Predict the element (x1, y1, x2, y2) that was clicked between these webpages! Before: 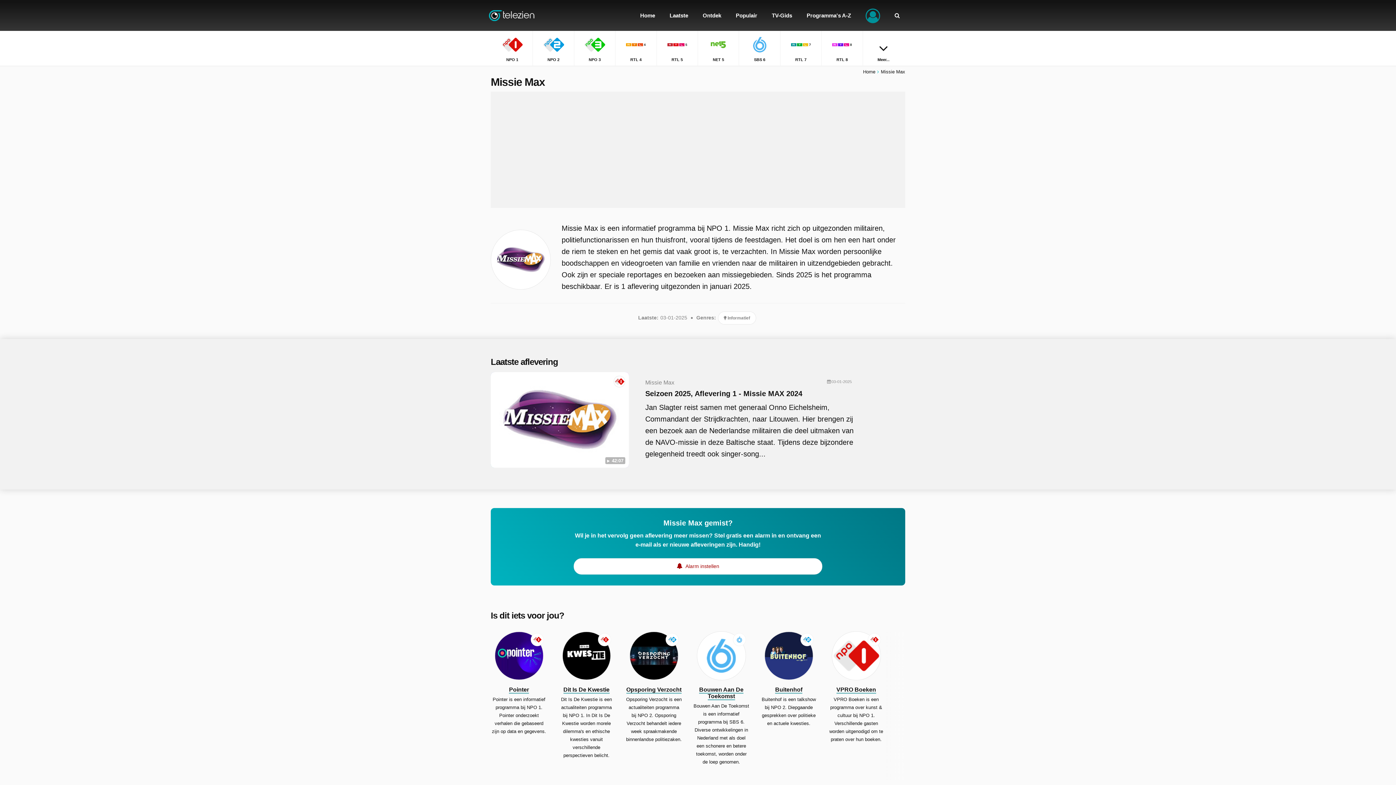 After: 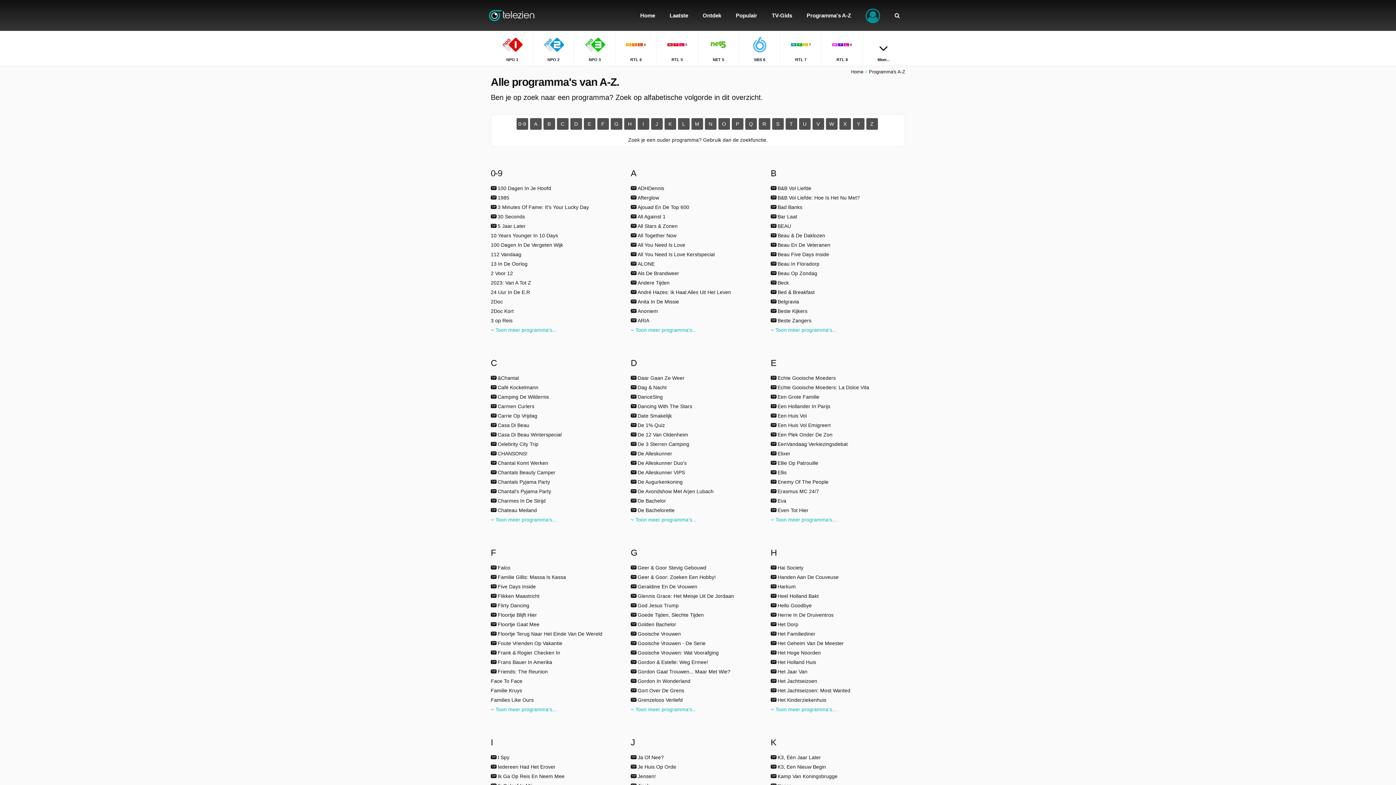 Action: label: Programma's A-Z bbox: (799, 0, 858, 30)